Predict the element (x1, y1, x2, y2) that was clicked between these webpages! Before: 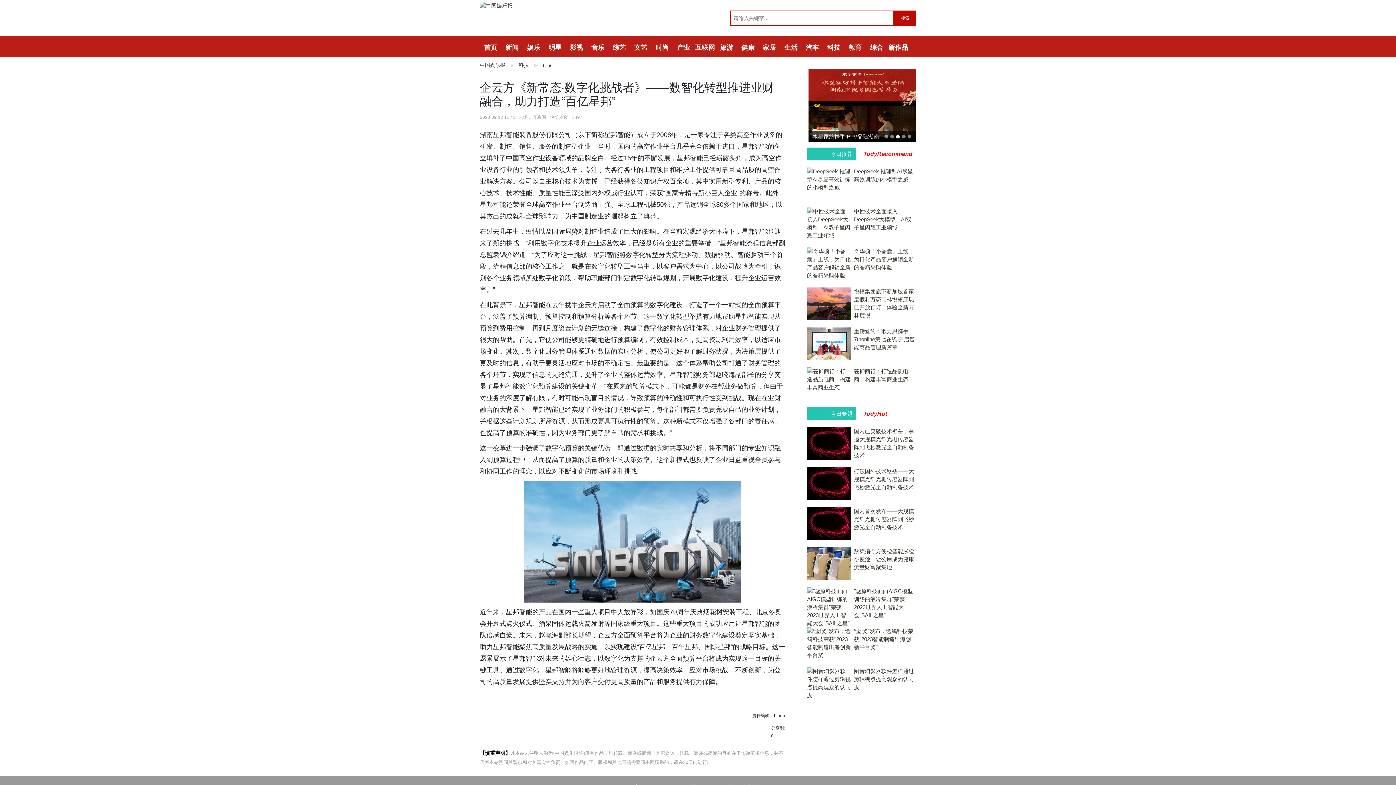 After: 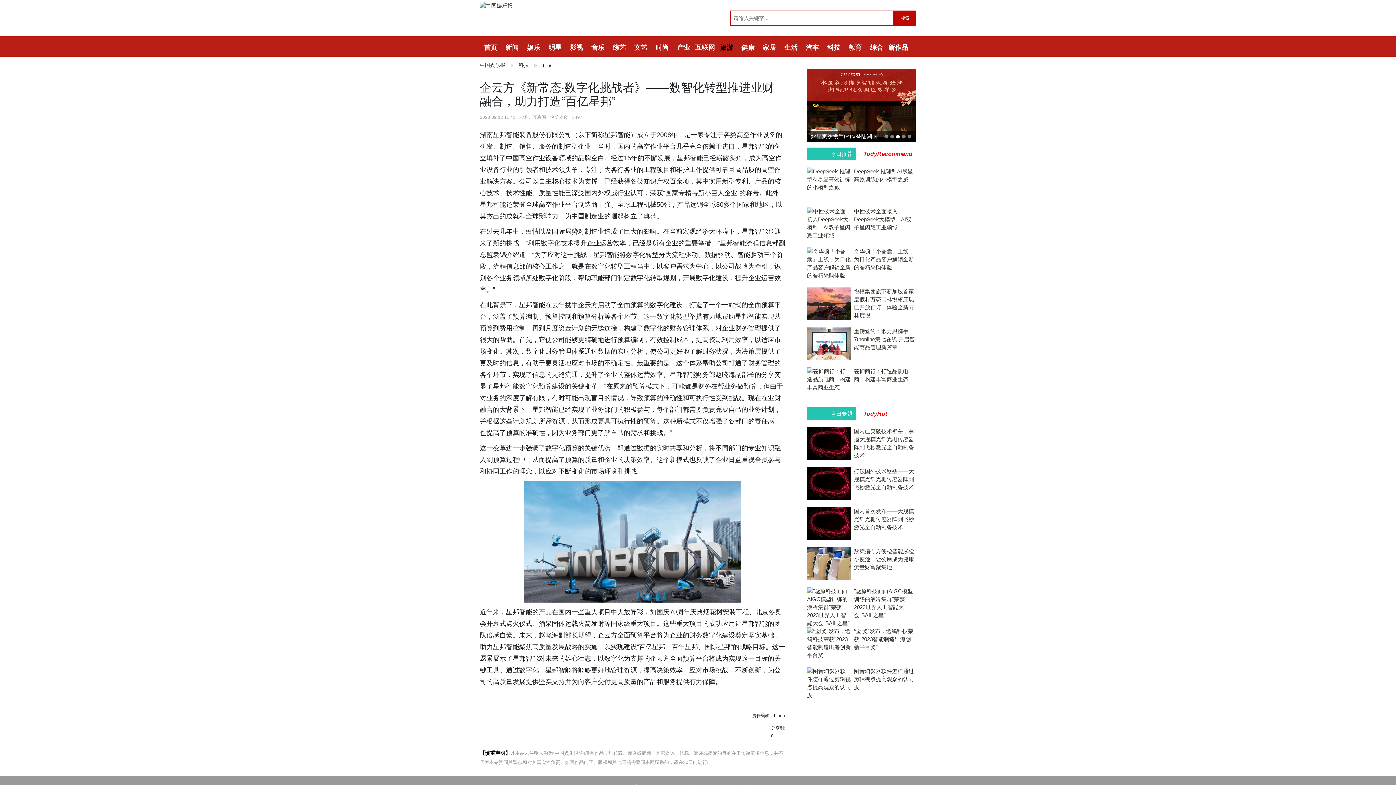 Action: label: 旅游 bbox: (716, 36, 737, 56)